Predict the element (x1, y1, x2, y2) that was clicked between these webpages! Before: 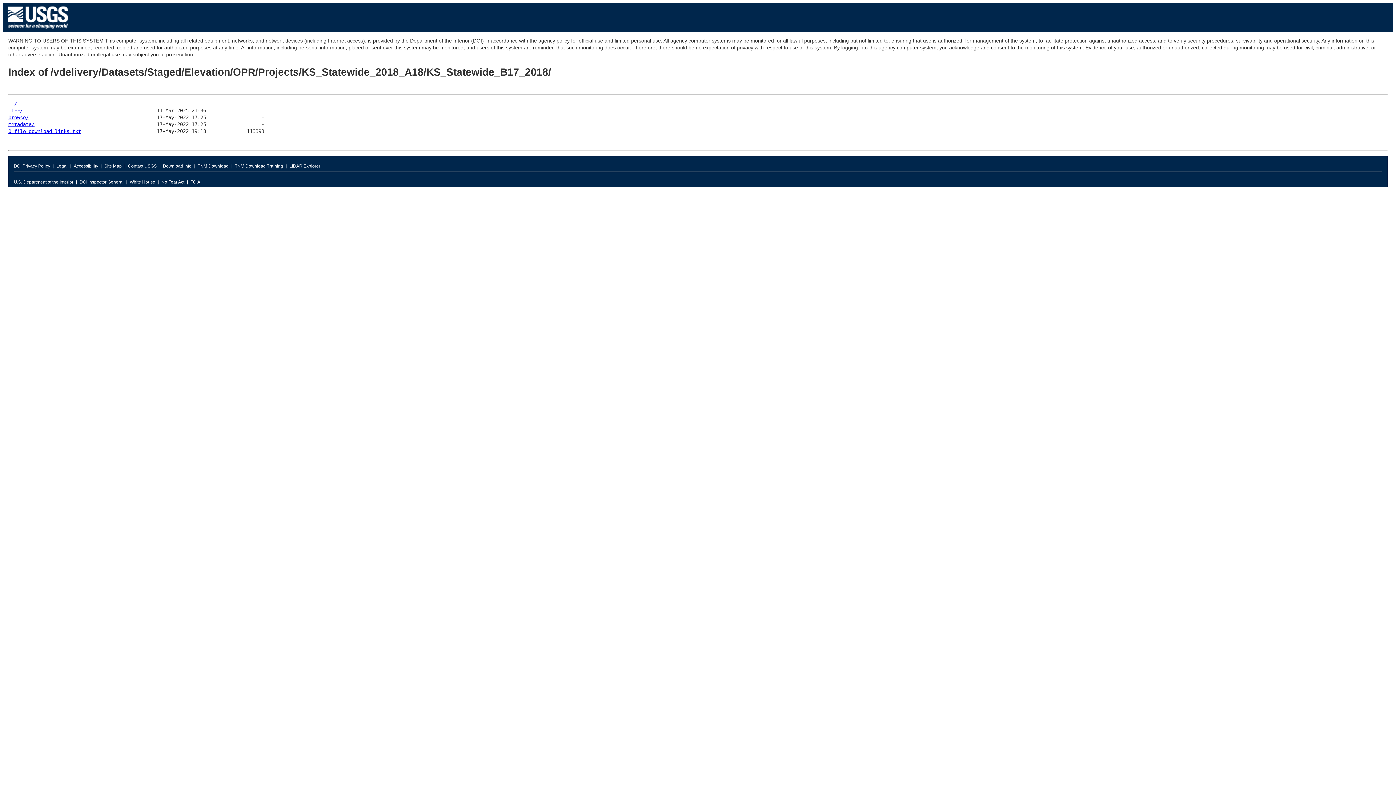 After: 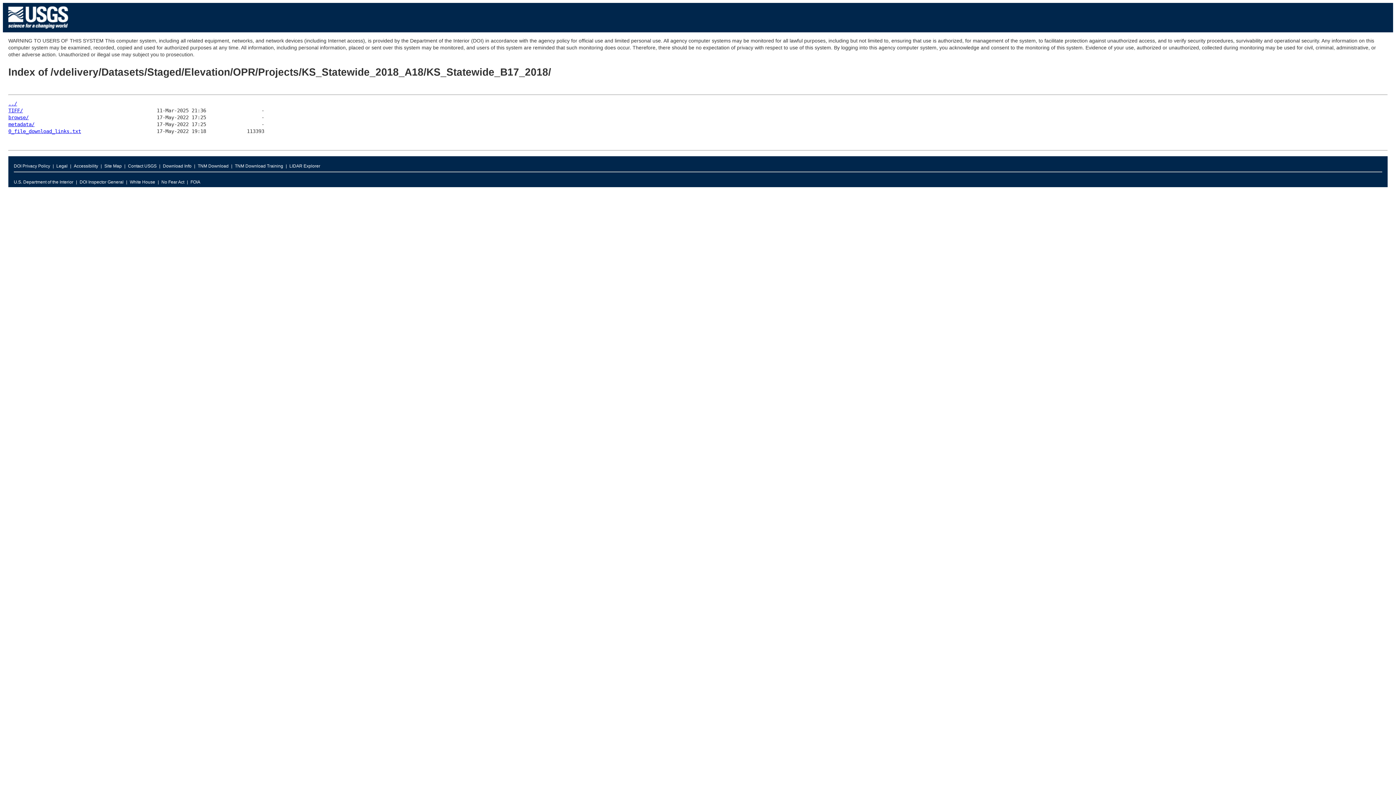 Action: bbox: (289, 161, 320, 171) label: LIDAR Explorer